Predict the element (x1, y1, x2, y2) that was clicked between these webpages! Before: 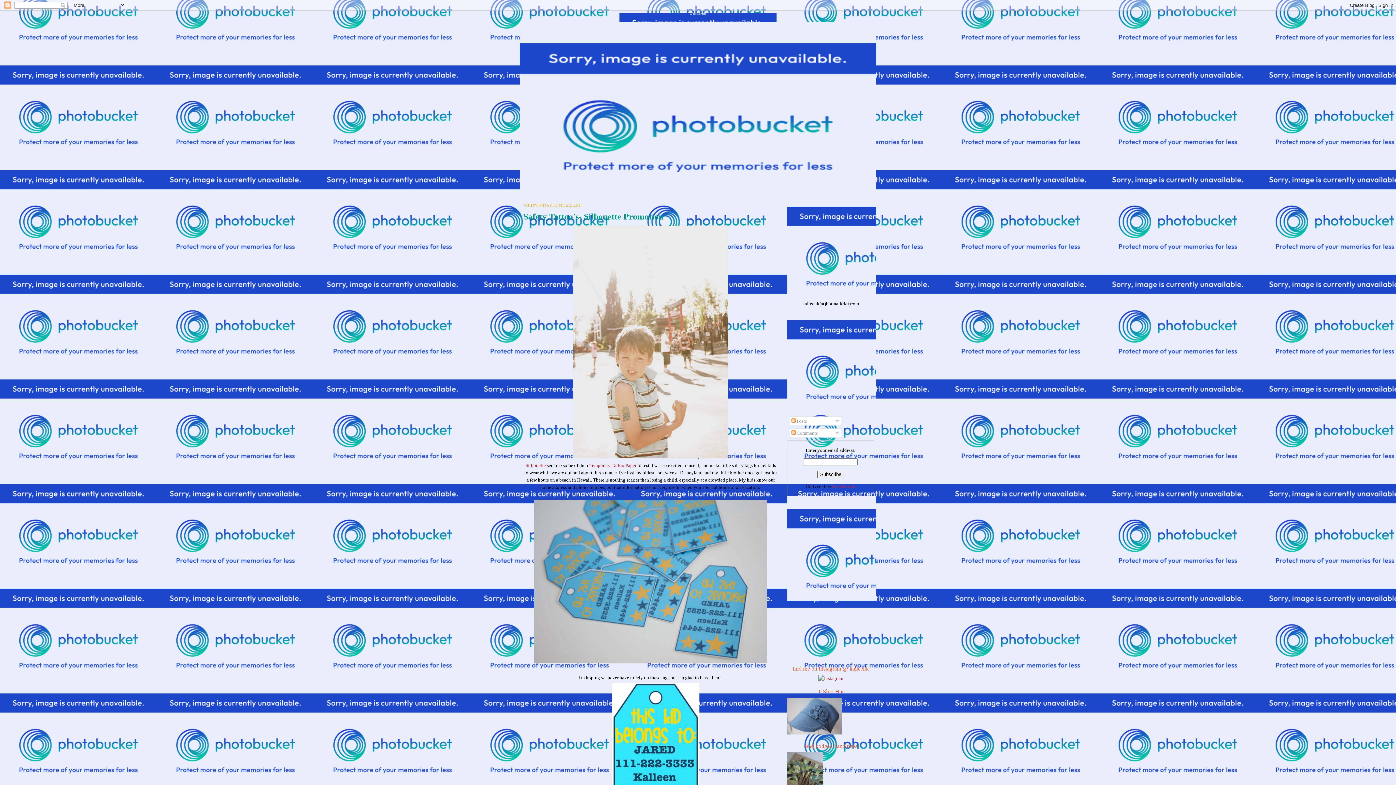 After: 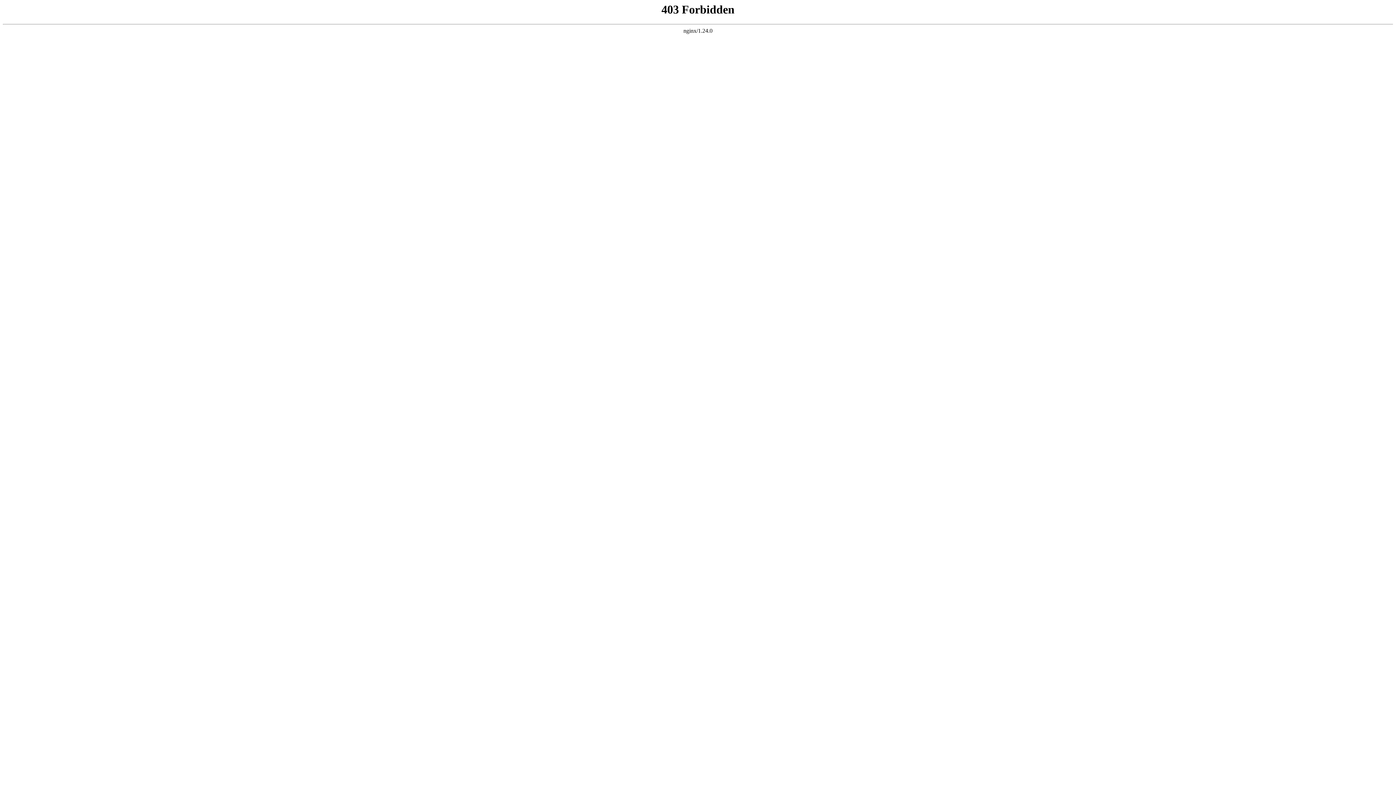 Action: label: Temporary Tattoo Paper bbox: (589, 463, 636, 468)